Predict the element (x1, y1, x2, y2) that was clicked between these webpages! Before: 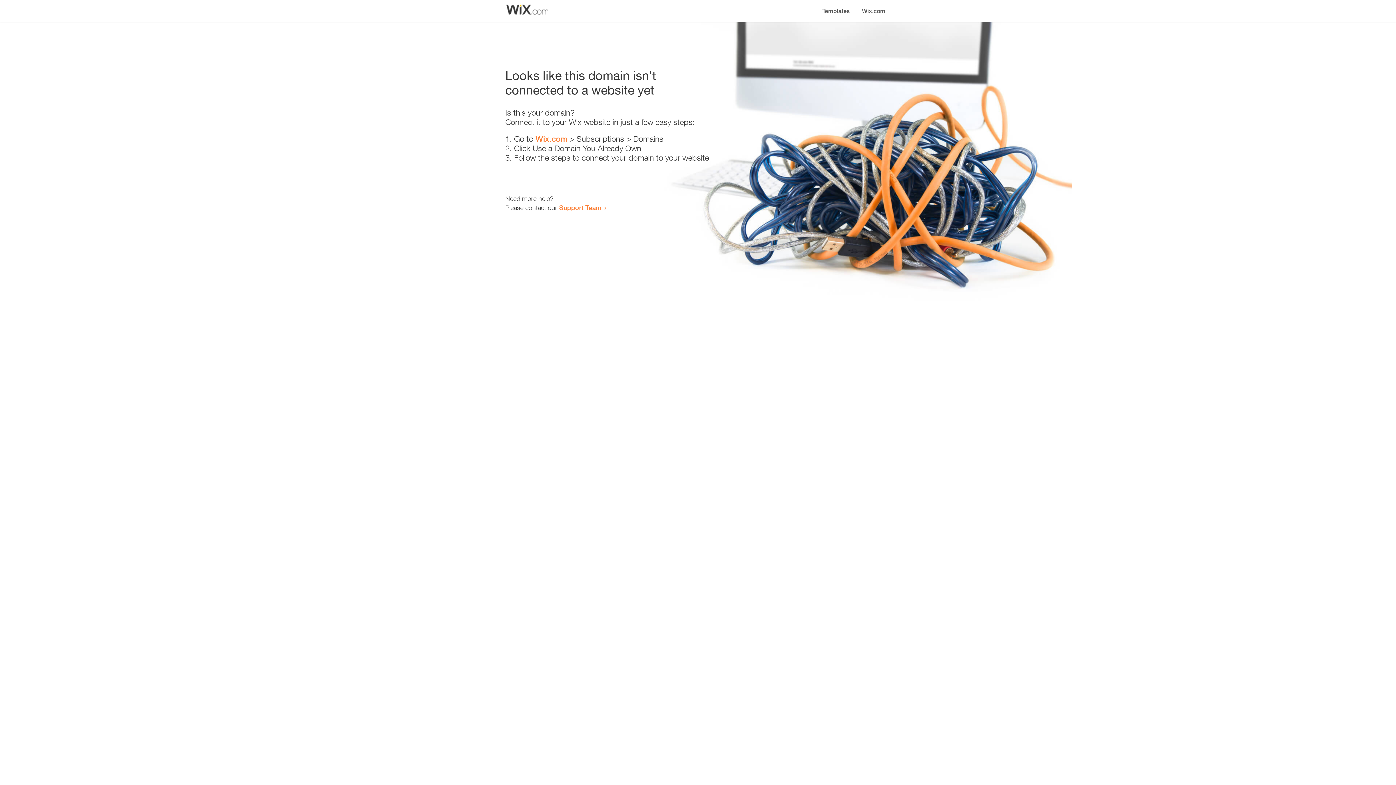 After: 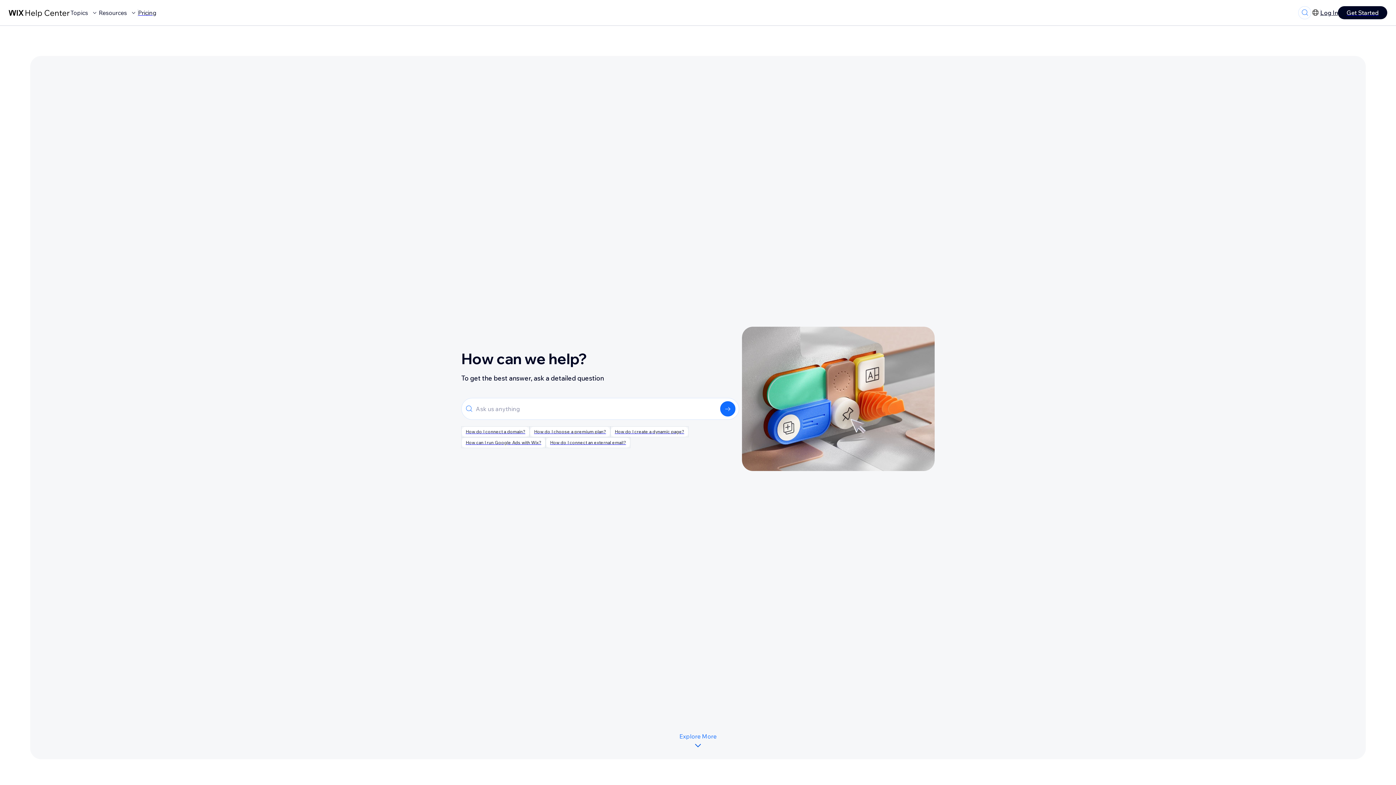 Action: bbox: (559, 203, 601, 211) label: Support Team